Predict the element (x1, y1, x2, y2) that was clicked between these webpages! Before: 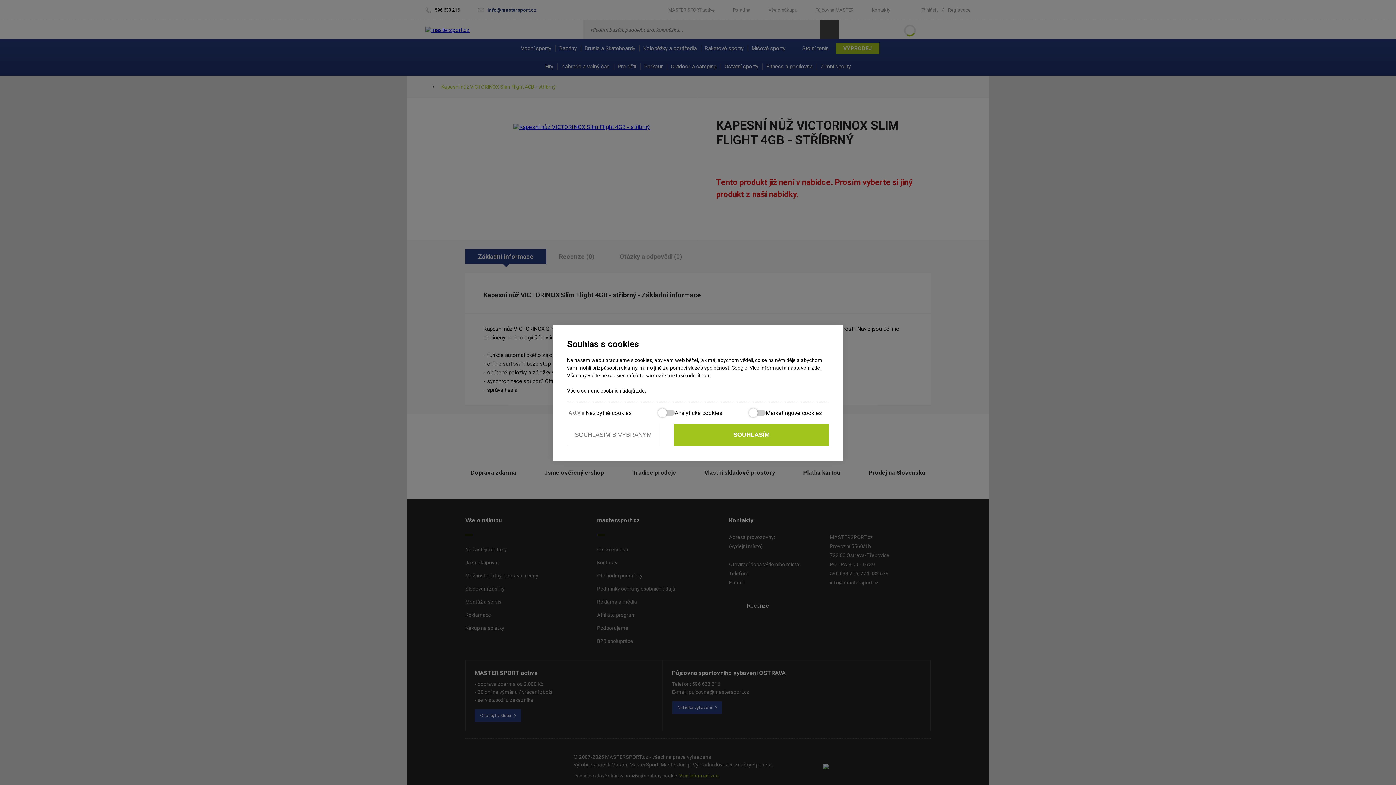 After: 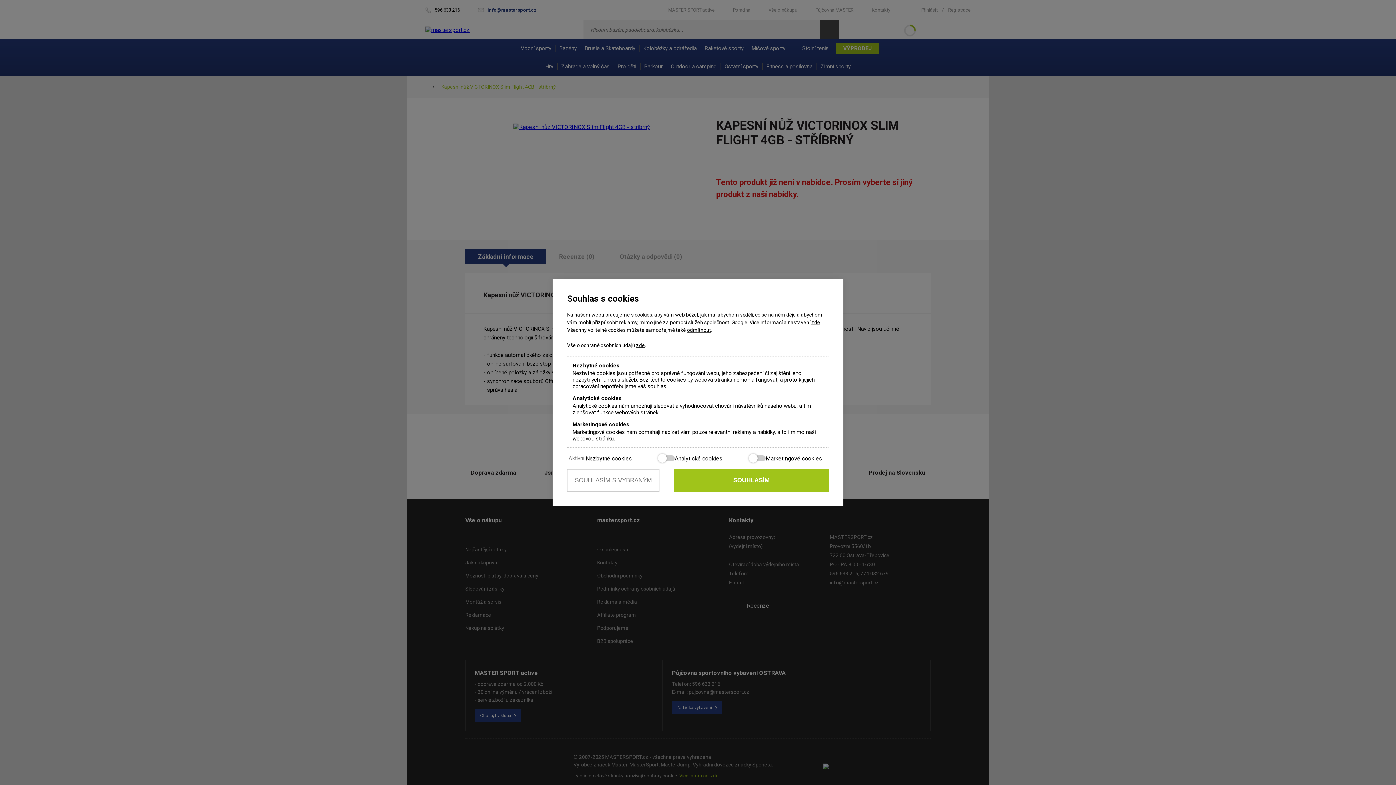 Action: label: zde bbox: (811, 364, 820, 370)